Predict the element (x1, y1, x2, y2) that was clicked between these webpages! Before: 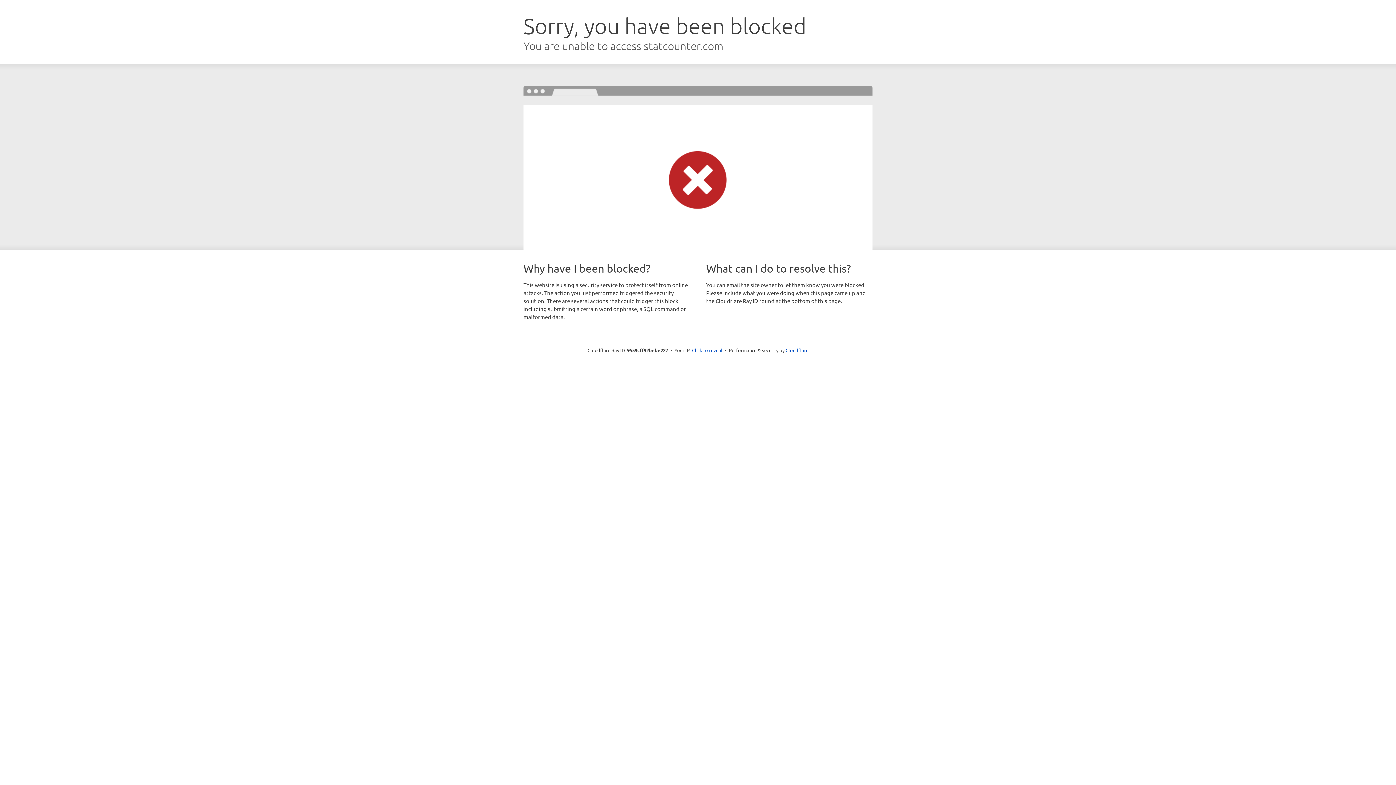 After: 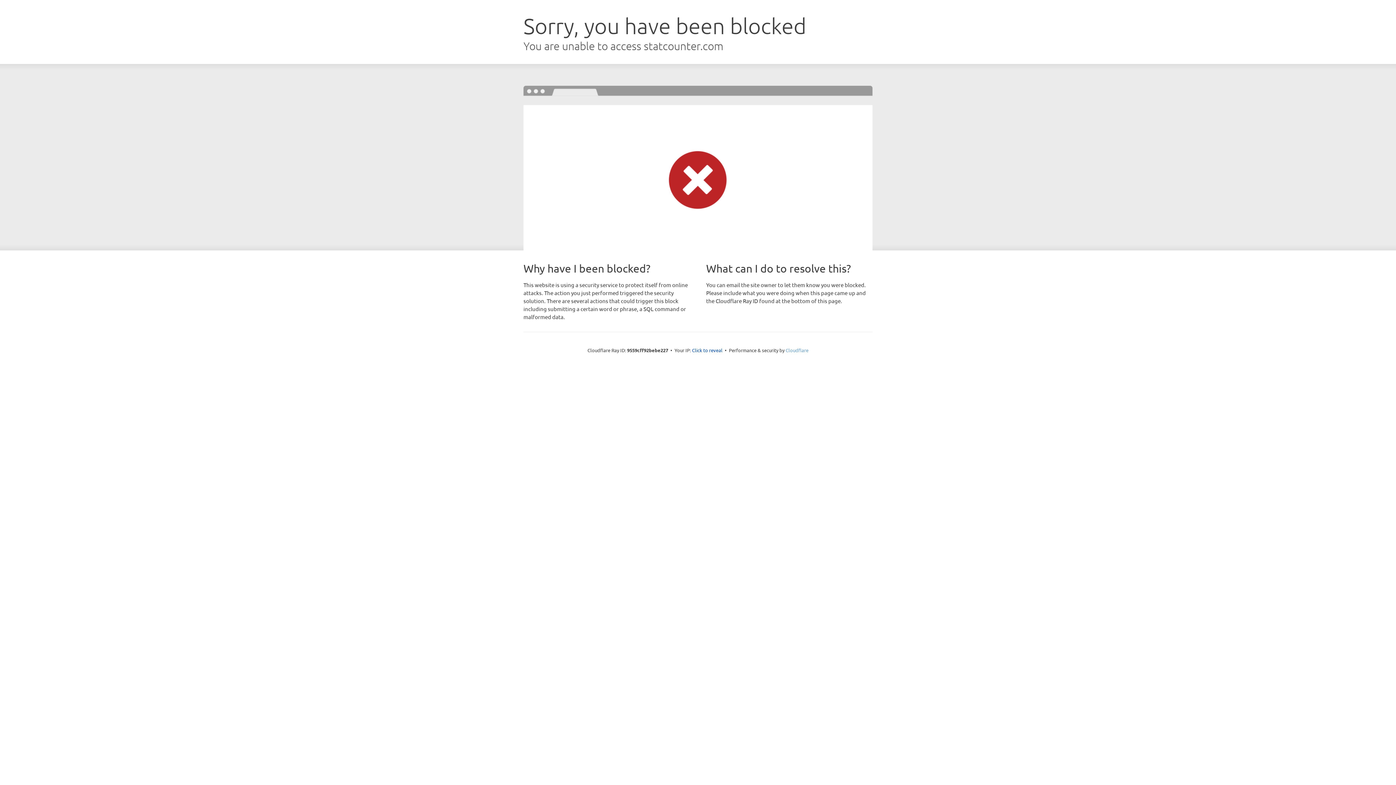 Action: bbox: (785, 347, 808, 353) label: Cloudflare